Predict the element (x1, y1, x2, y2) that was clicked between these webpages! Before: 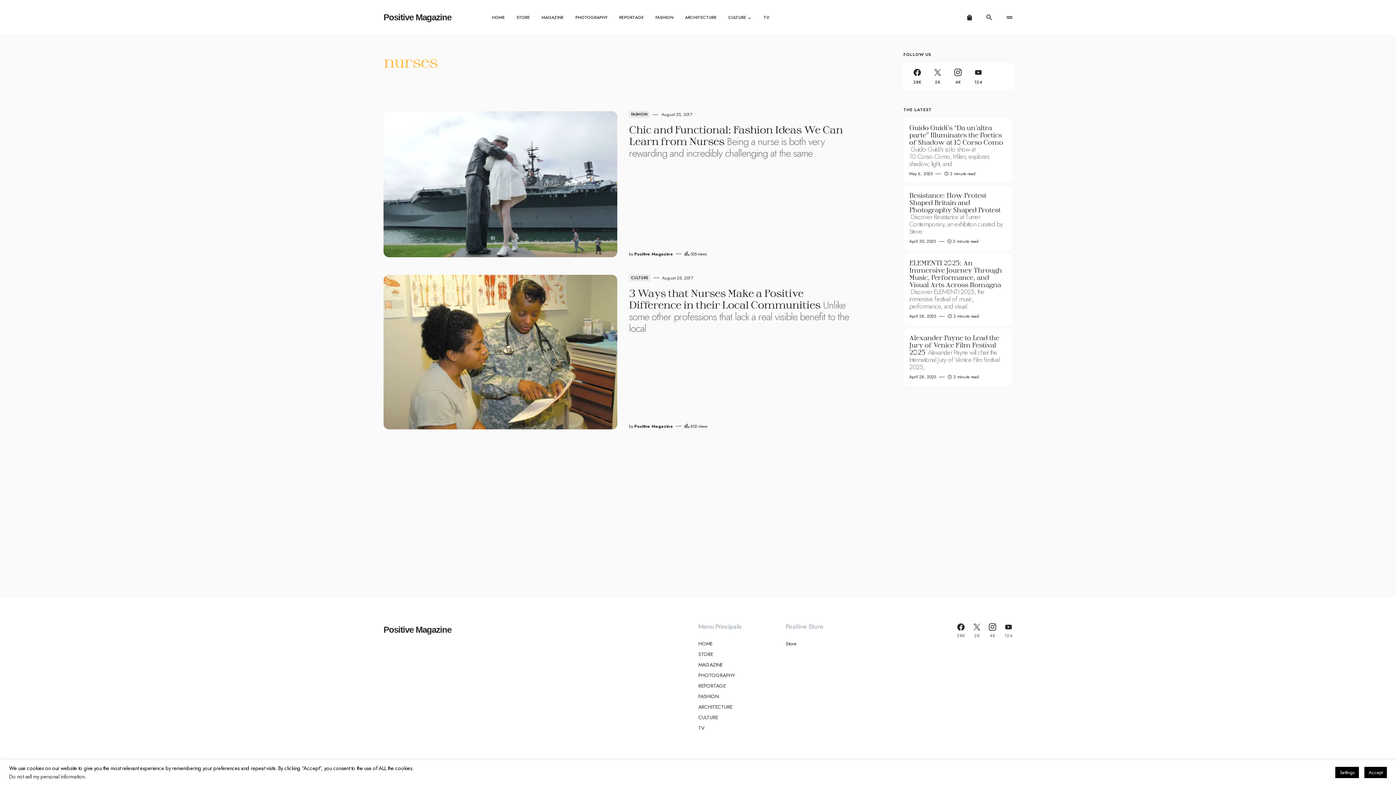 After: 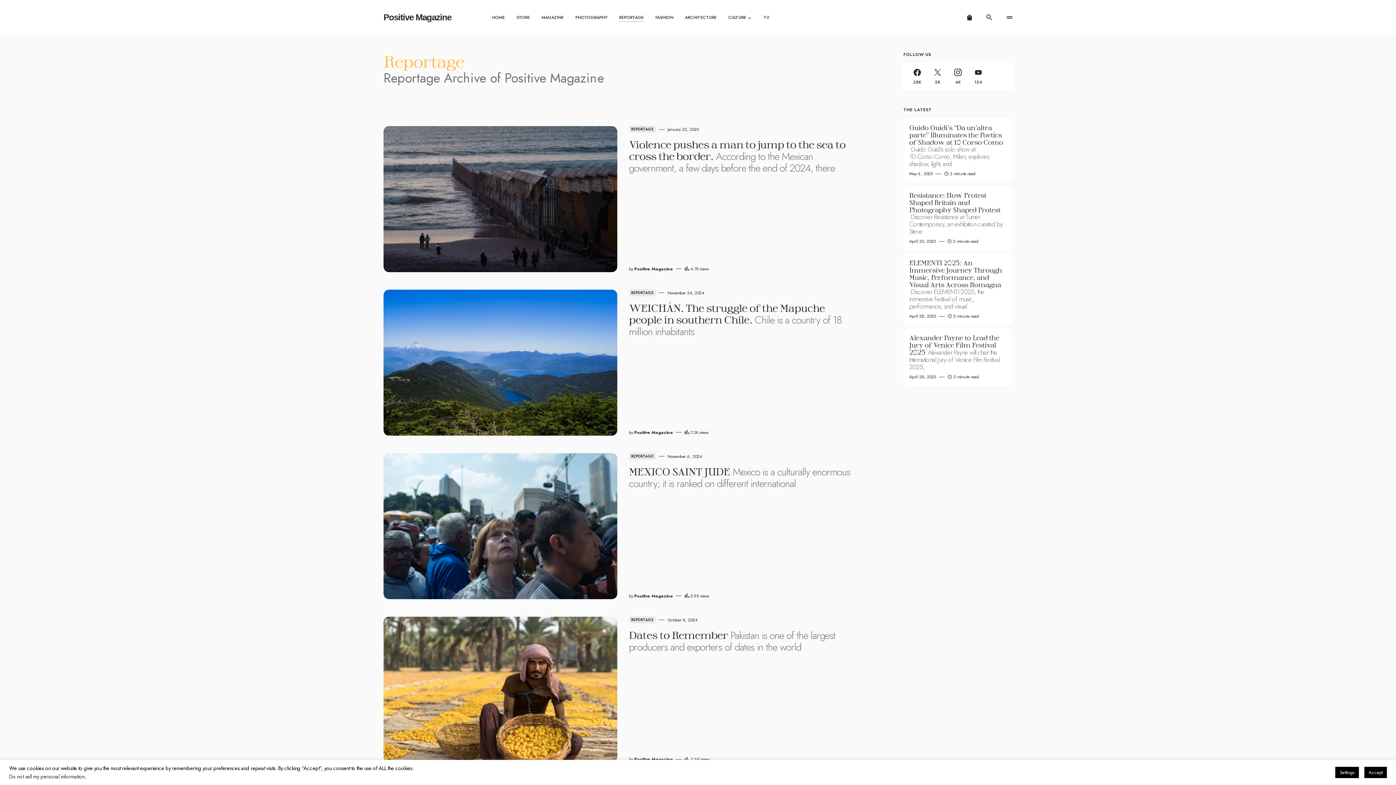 Action: bbox: (619, 0, 643, 34) label: REPORTAGE